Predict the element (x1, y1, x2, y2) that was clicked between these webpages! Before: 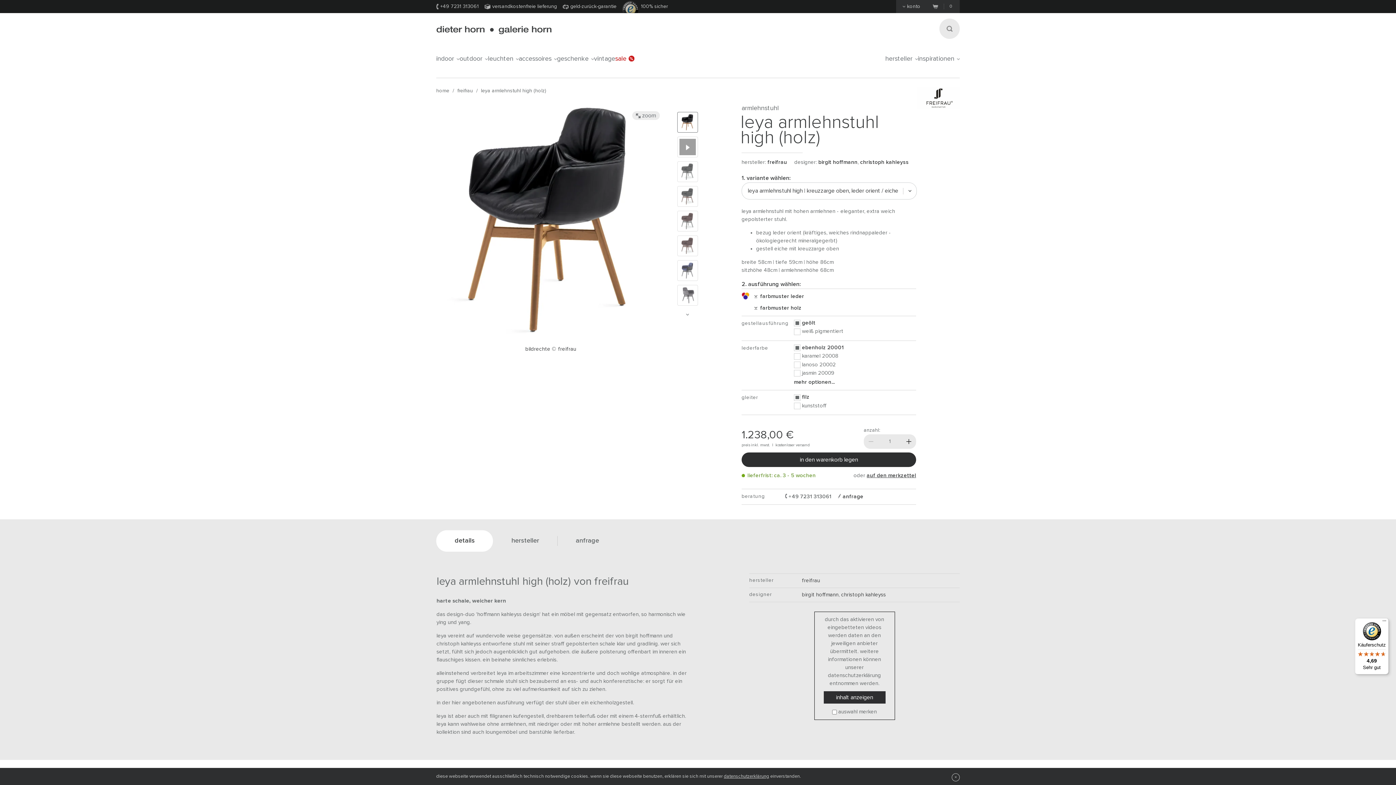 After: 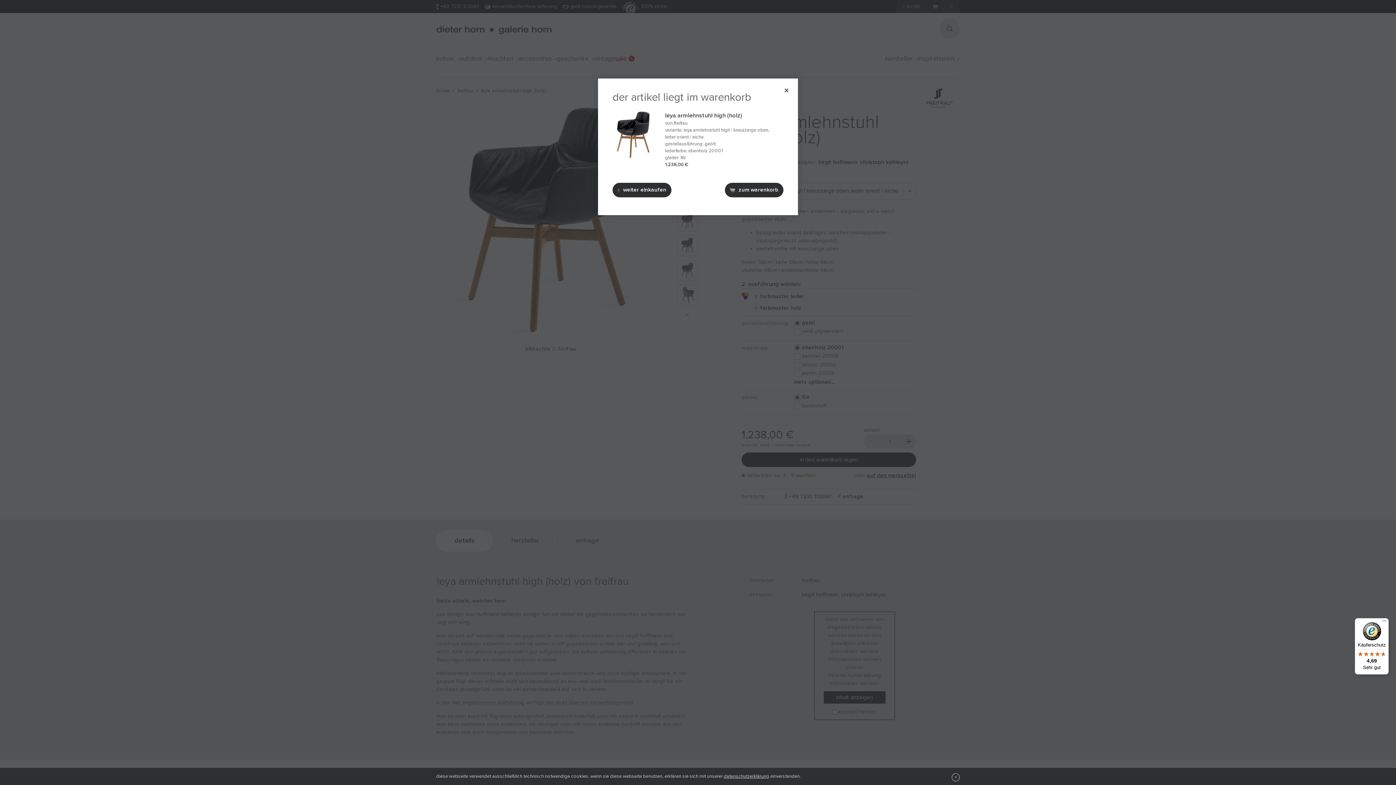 Action: bbox: (741, 452, 916, 467) label: in den warenkorb legen